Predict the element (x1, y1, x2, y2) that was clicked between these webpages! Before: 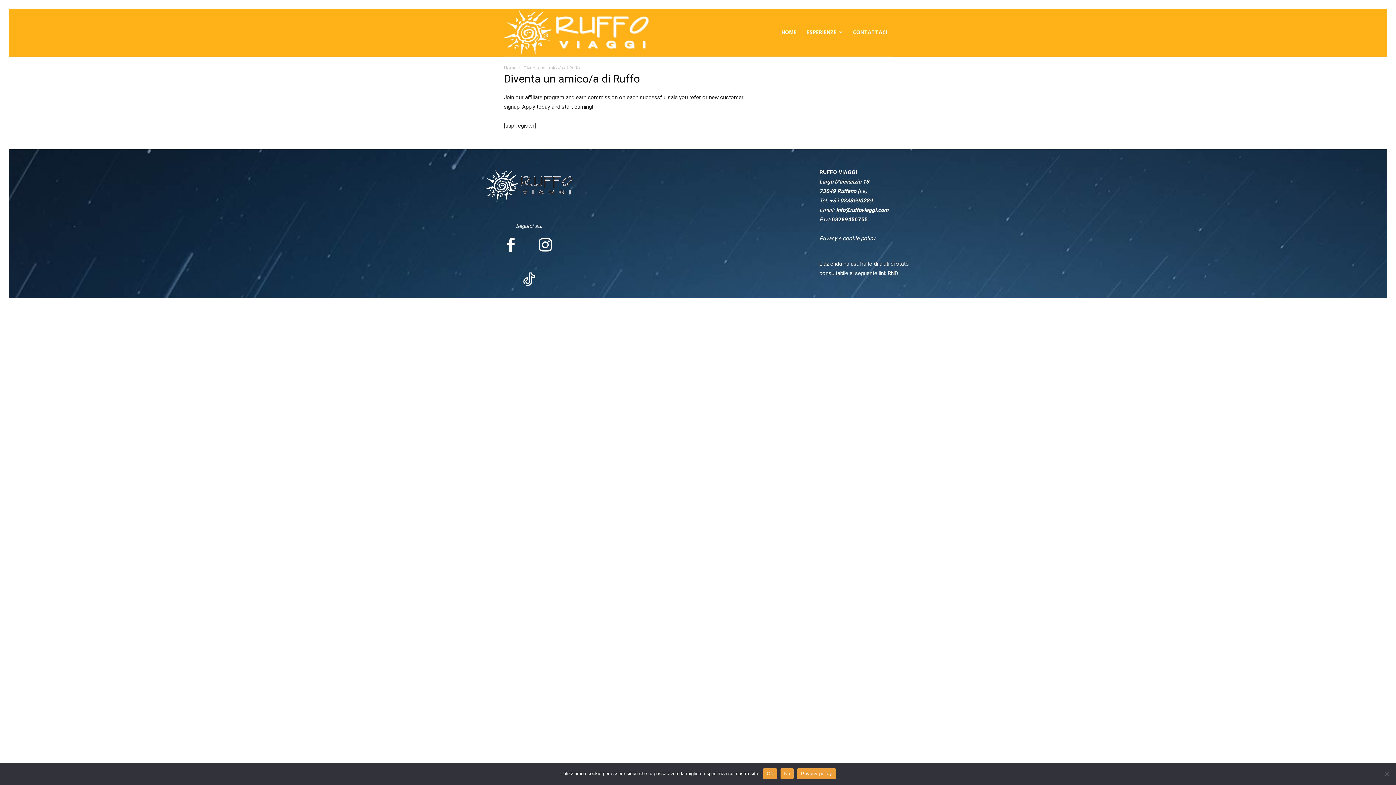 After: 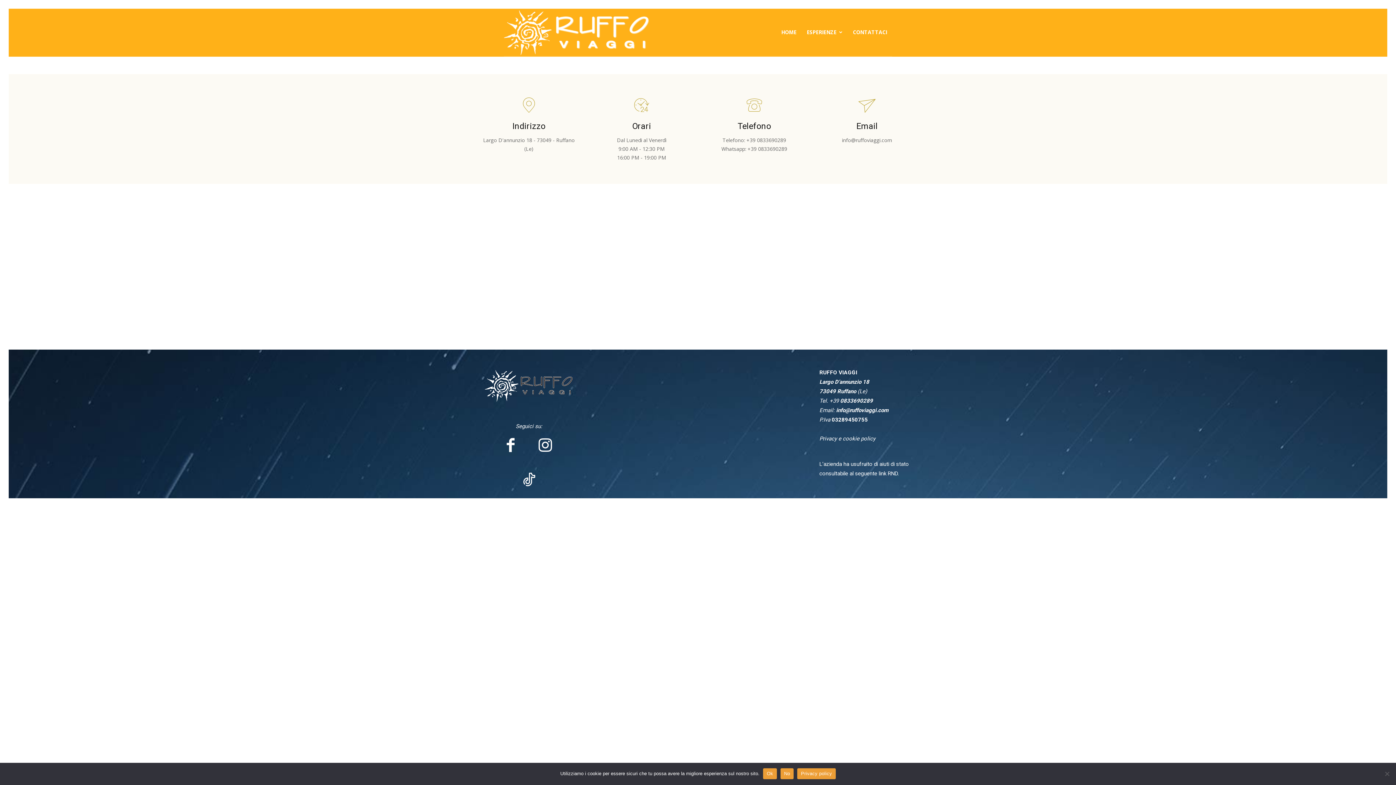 Action: bbox: (853, 25, 887, 38) label: CONTATTACI